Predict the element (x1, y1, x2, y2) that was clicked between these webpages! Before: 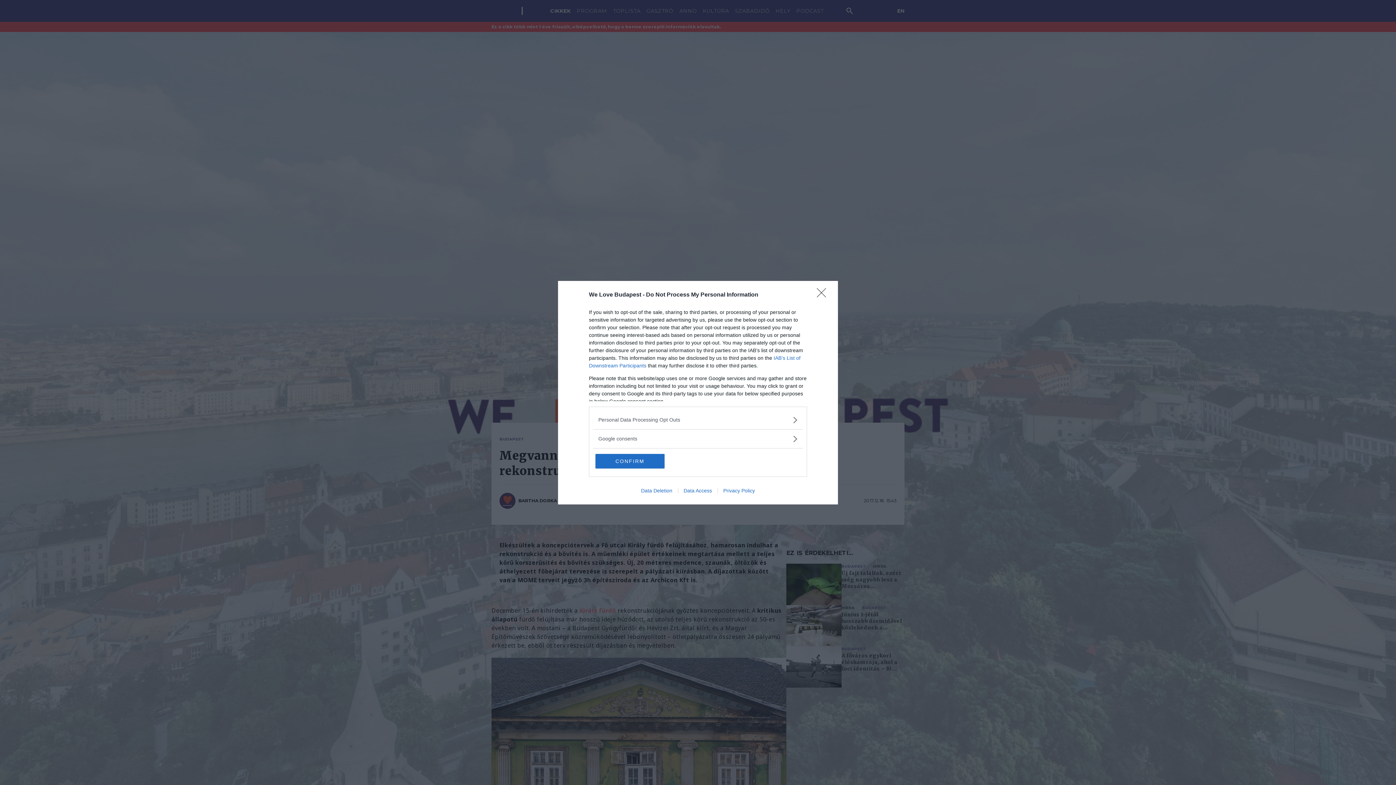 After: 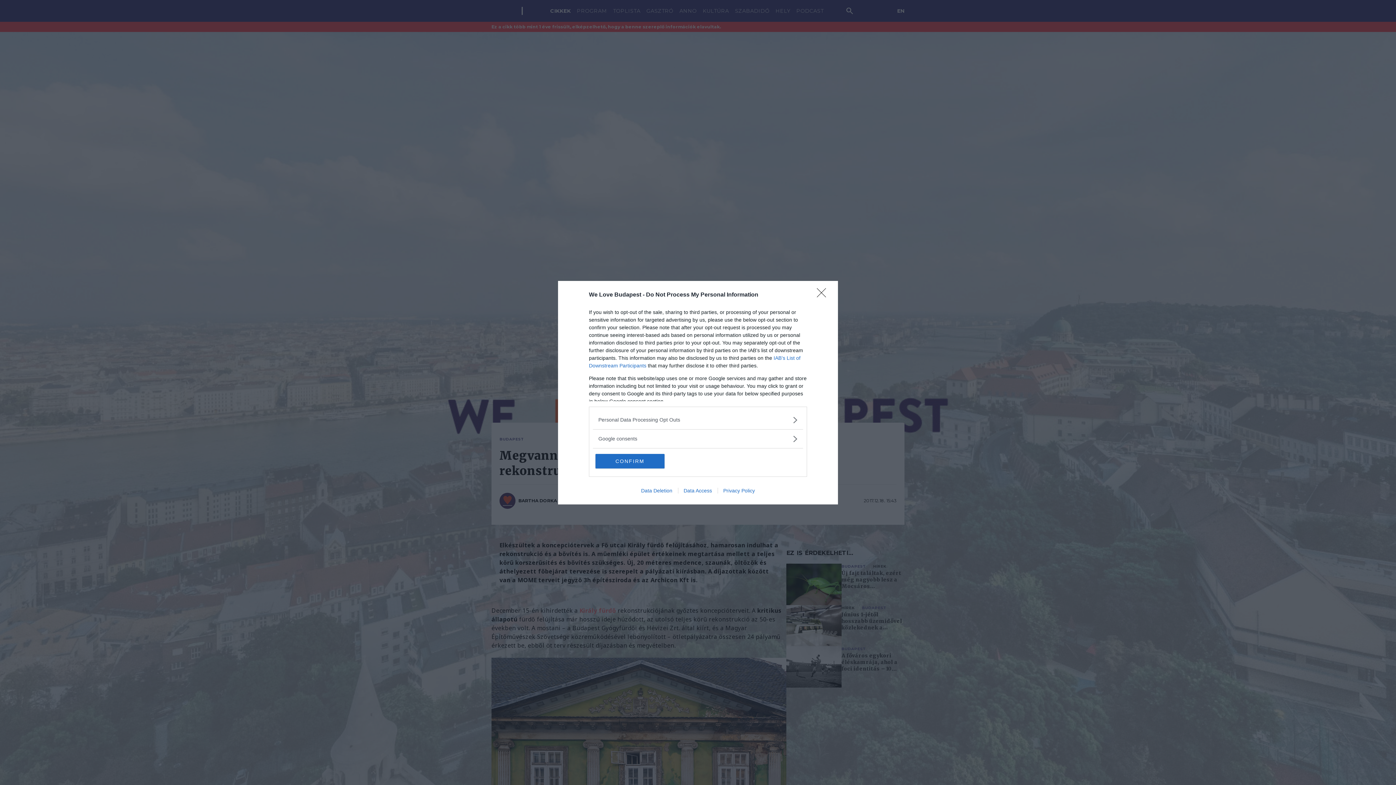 Action: bbox: (635, 487, 678, 493) label: Data Deletion